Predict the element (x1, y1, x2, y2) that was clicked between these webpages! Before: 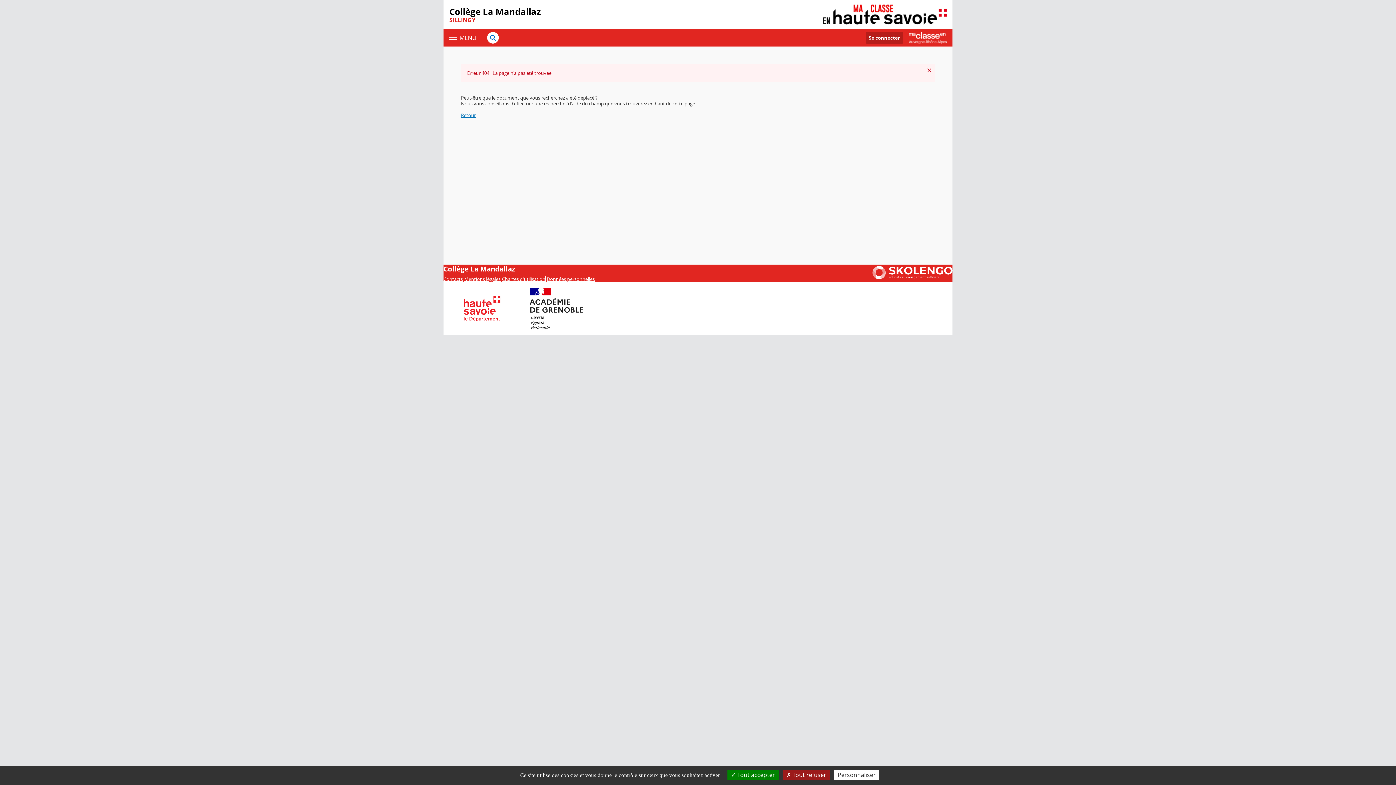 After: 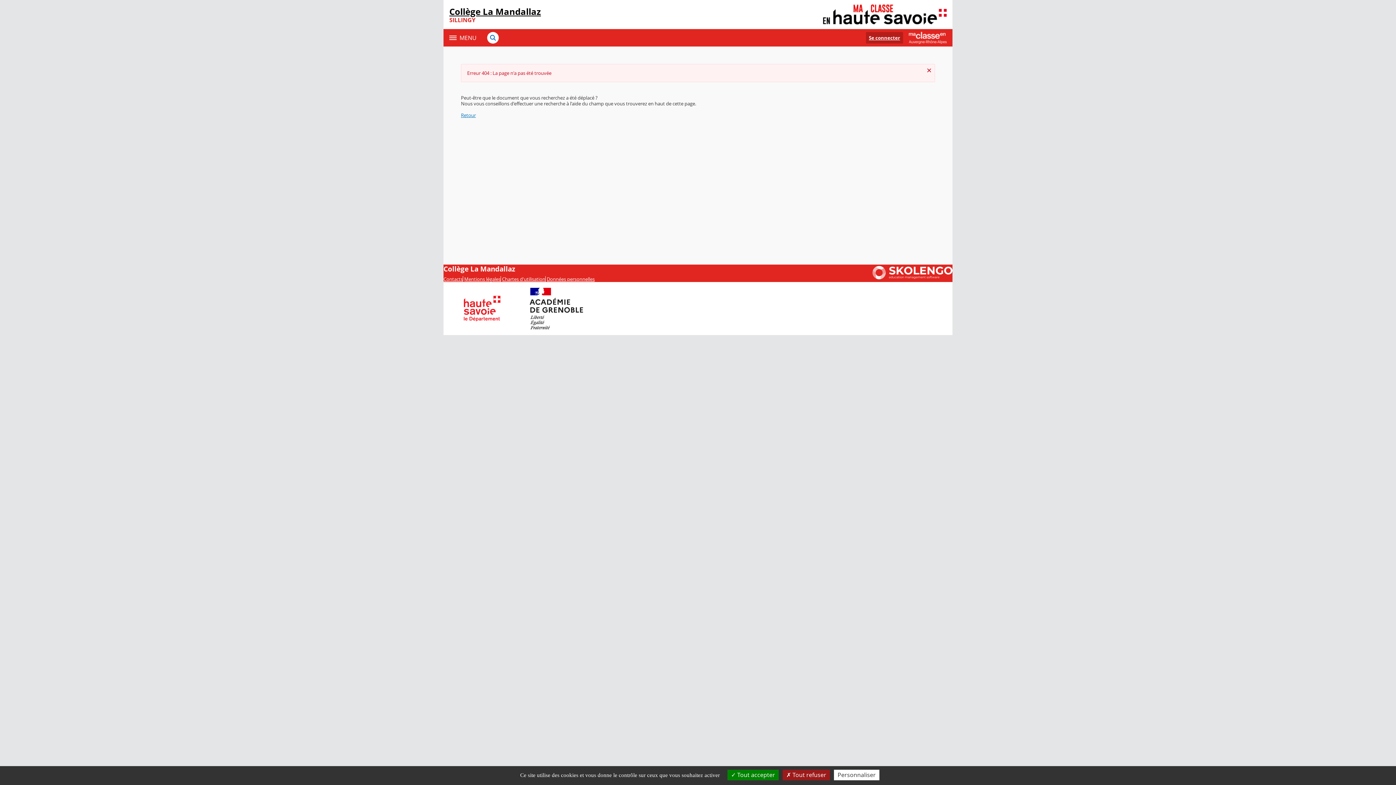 Action: label: Contacts bbox: (443, 276, 463, 282)